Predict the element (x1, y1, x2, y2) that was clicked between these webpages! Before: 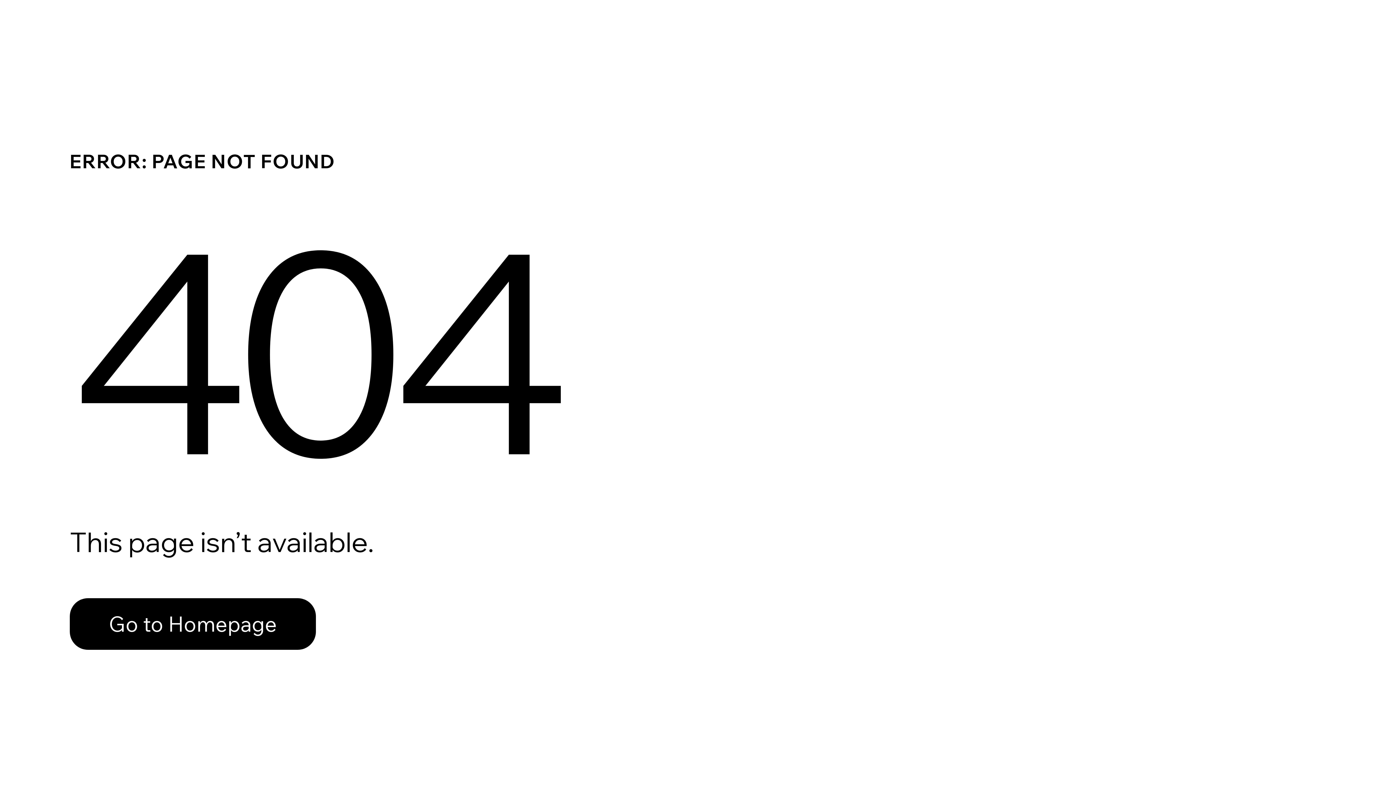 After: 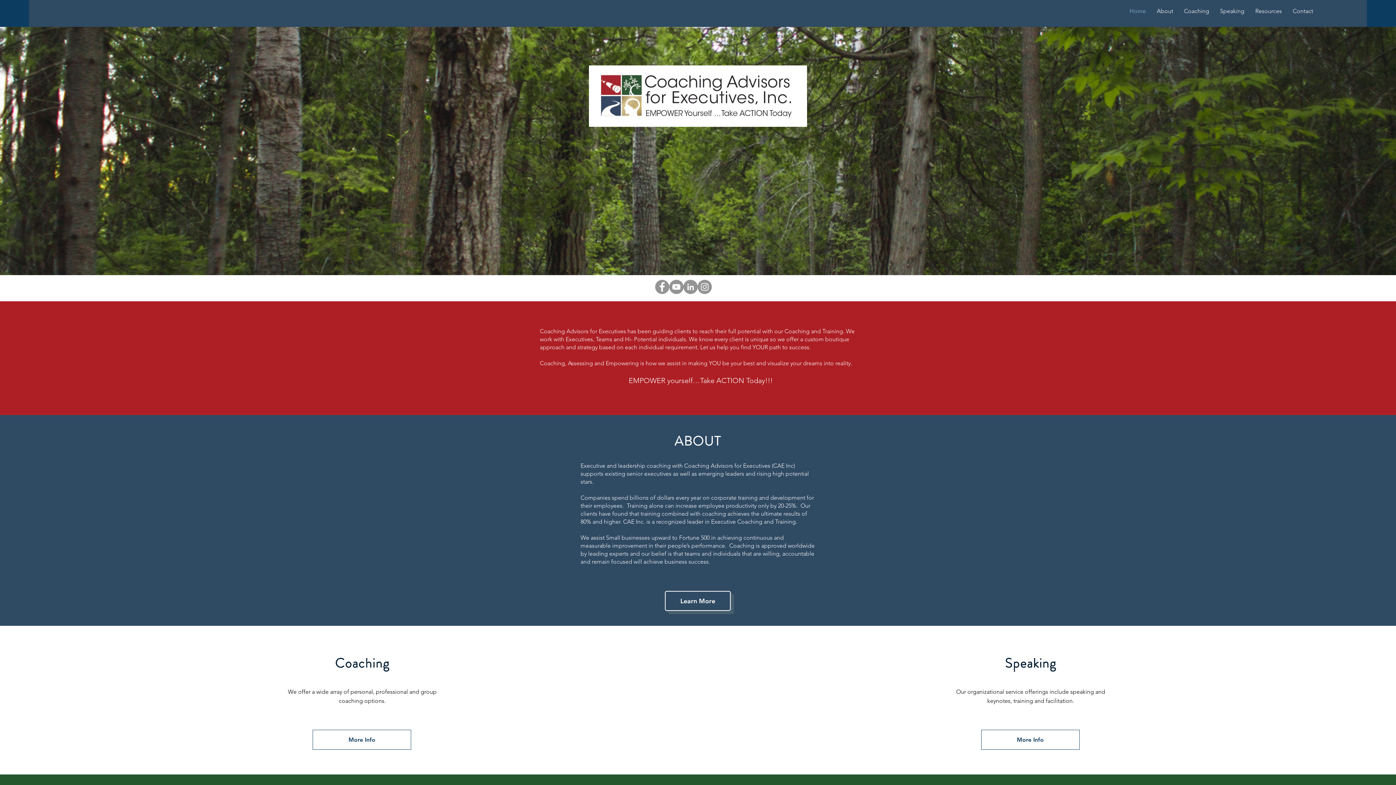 Action: label: Go to Homepage bbox: (69, 582, 768, 659)